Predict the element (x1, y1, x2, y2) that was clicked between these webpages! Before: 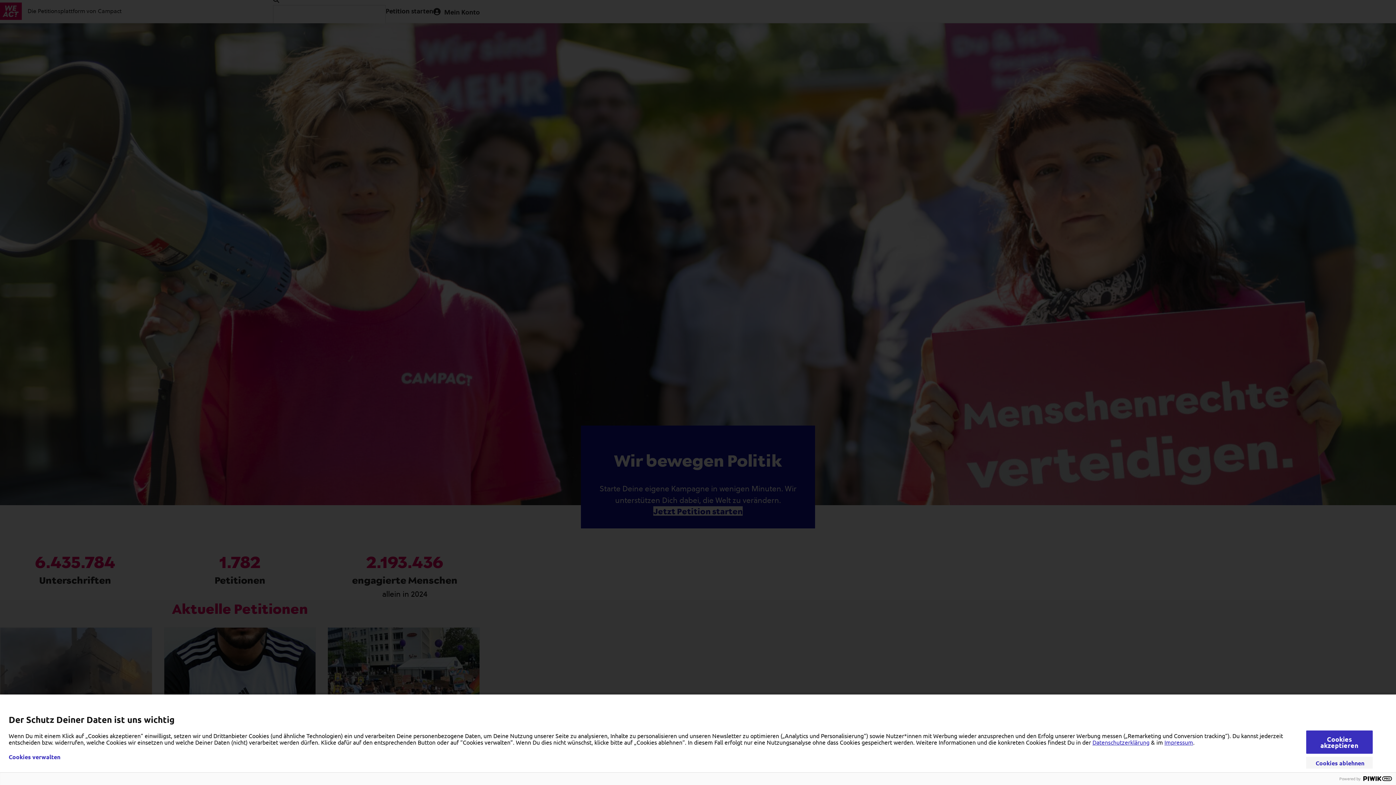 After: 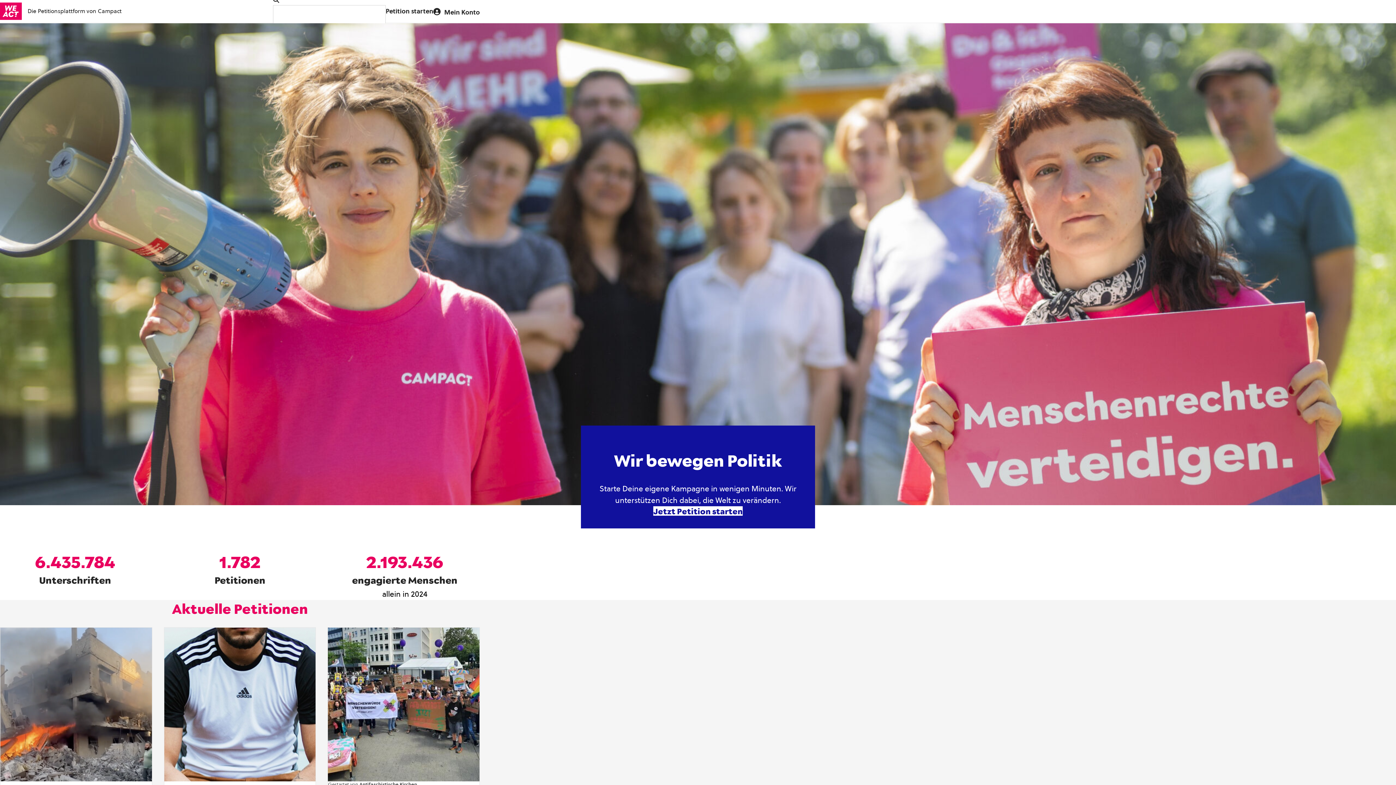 Action: label: Cookies akzeptieren bbox: (1306, 730, 1373, 754)